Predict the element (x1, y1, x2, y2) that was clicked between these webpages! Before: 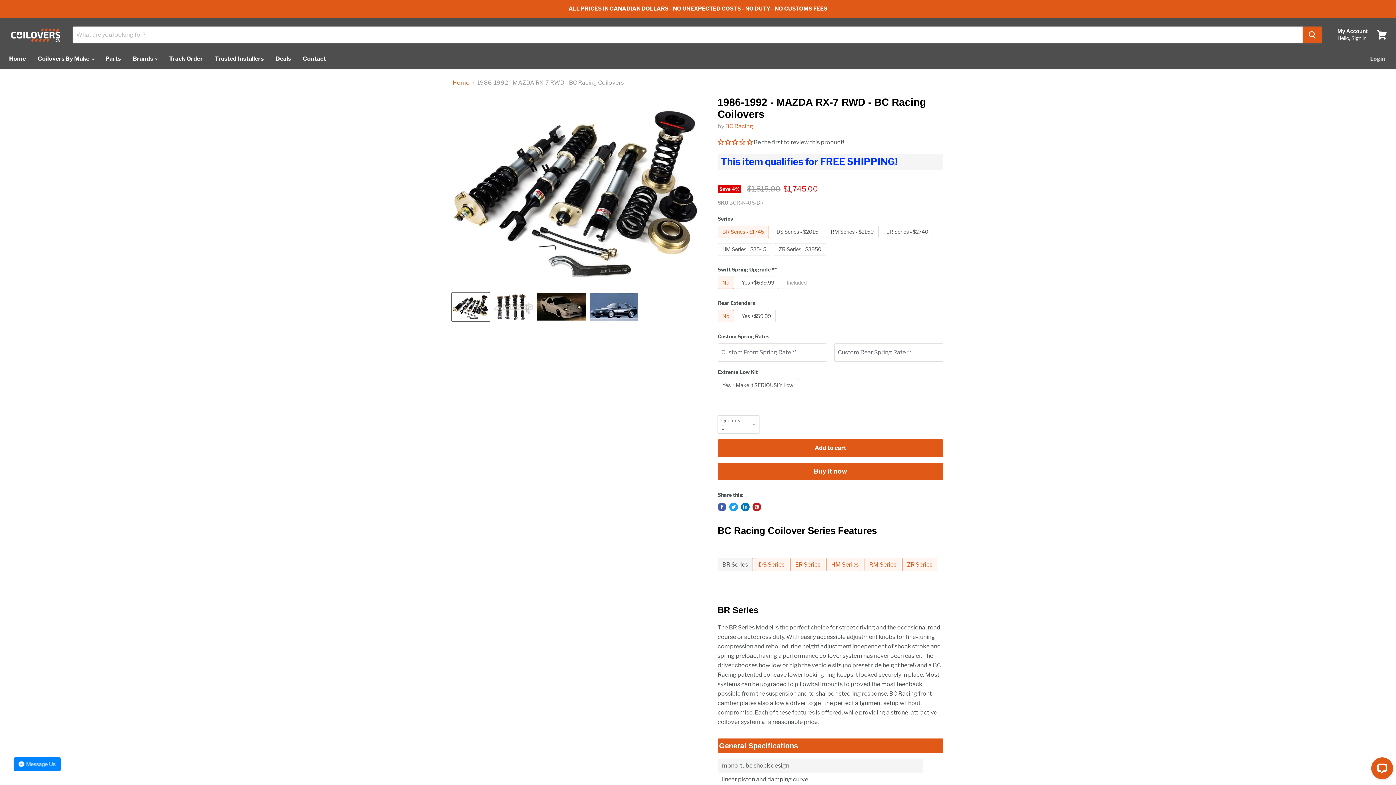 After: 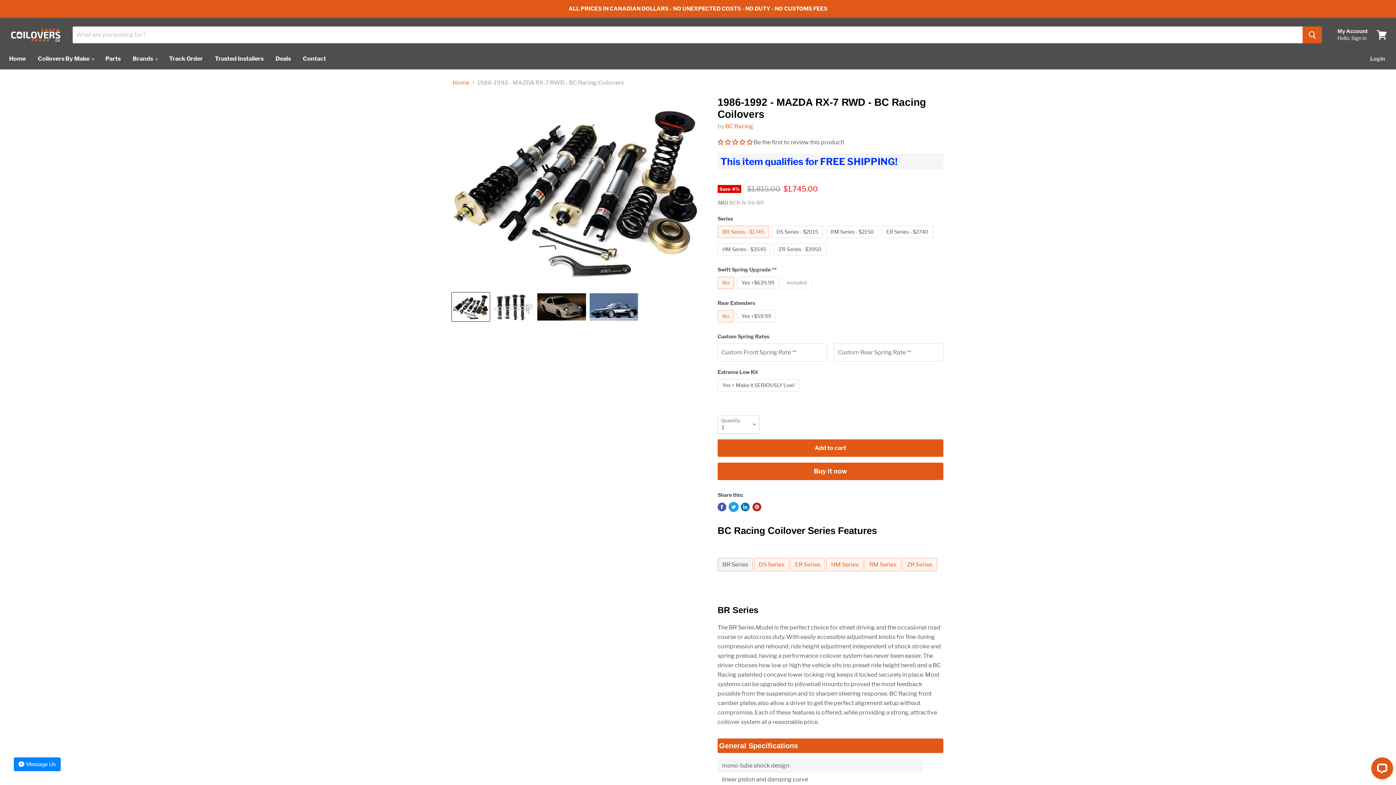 Action: bbox: (729, 502, 738, 511) label: Tweet on Twitter